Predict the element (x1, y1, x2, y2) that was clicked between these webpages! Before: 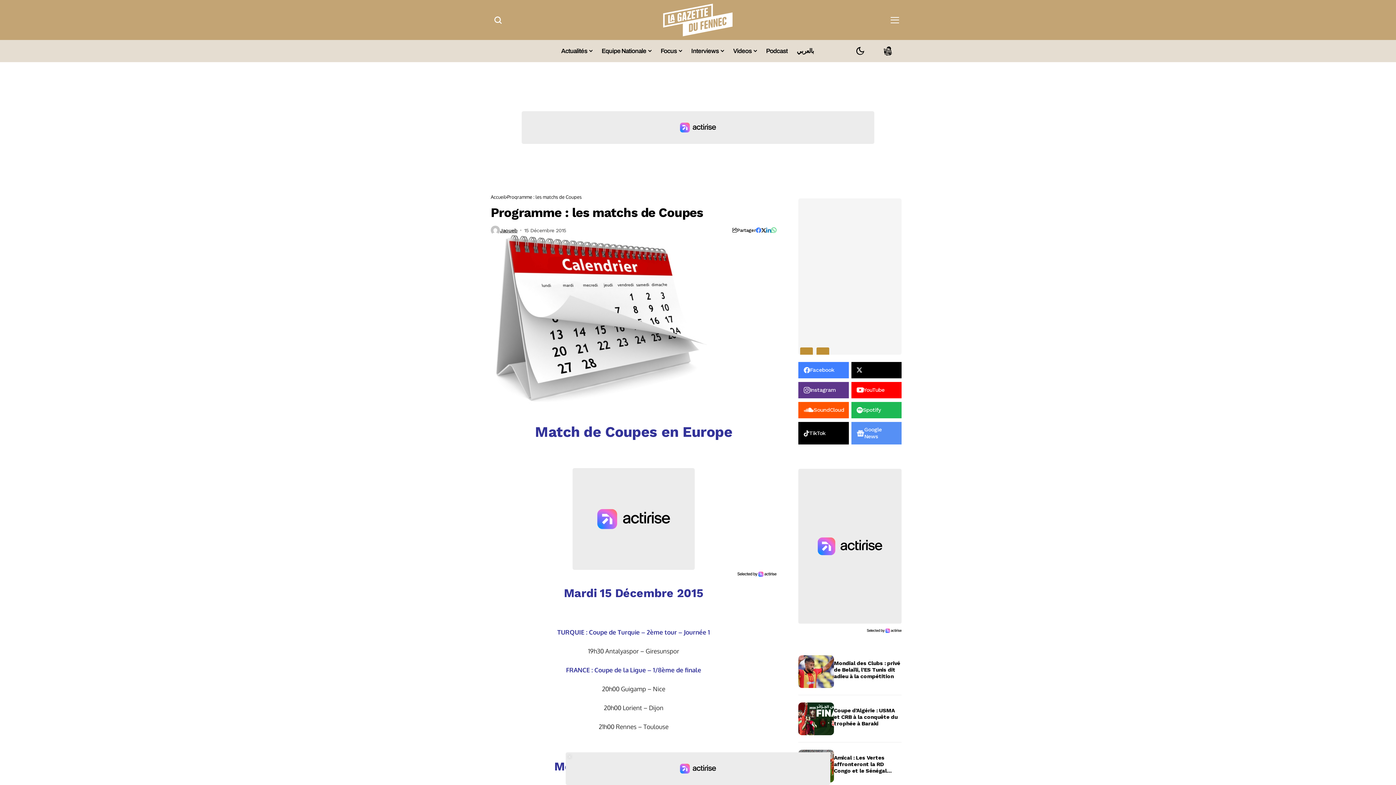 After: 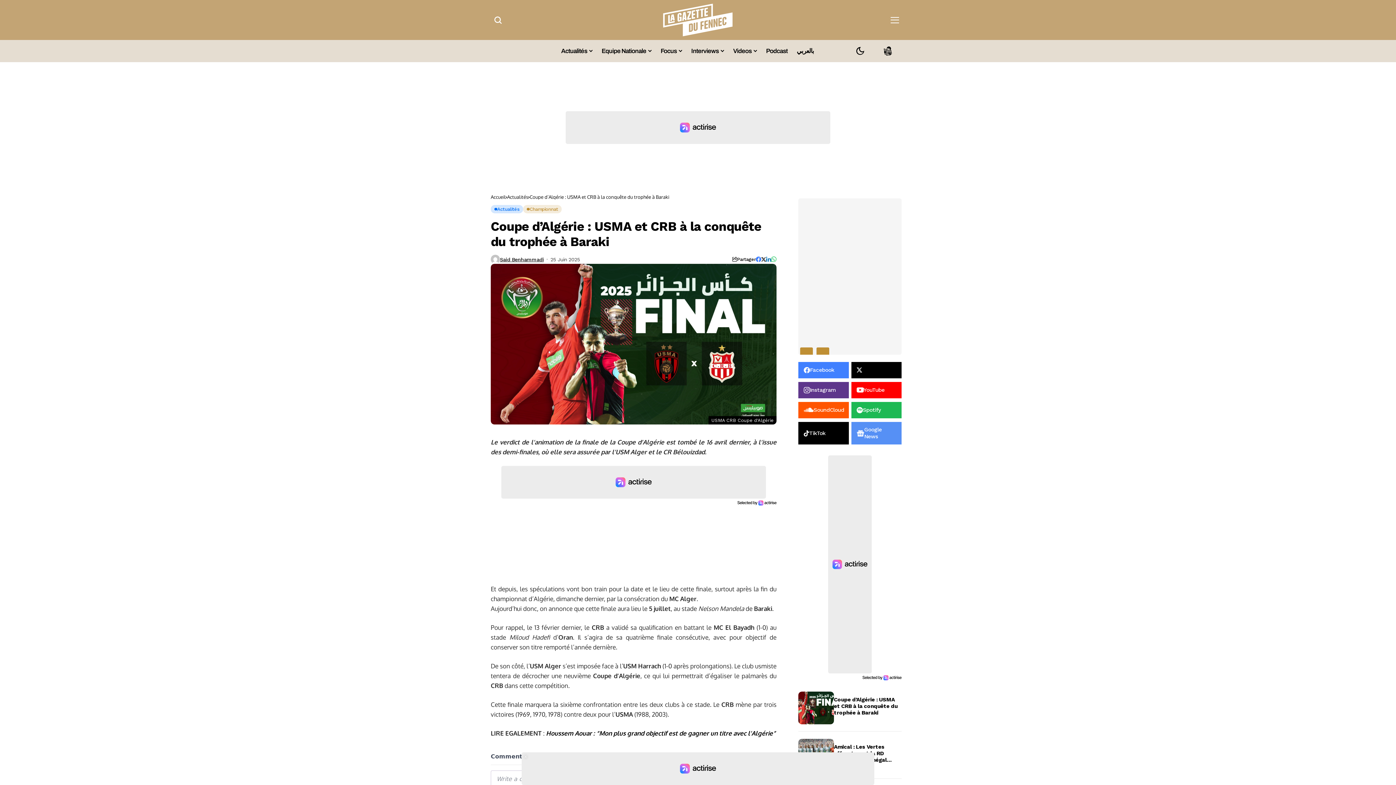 Action: label: Coupe d’Algérie : USMA et CRB à la conquête du trophée à Baraki bbox: (834, 527, 901, 547)